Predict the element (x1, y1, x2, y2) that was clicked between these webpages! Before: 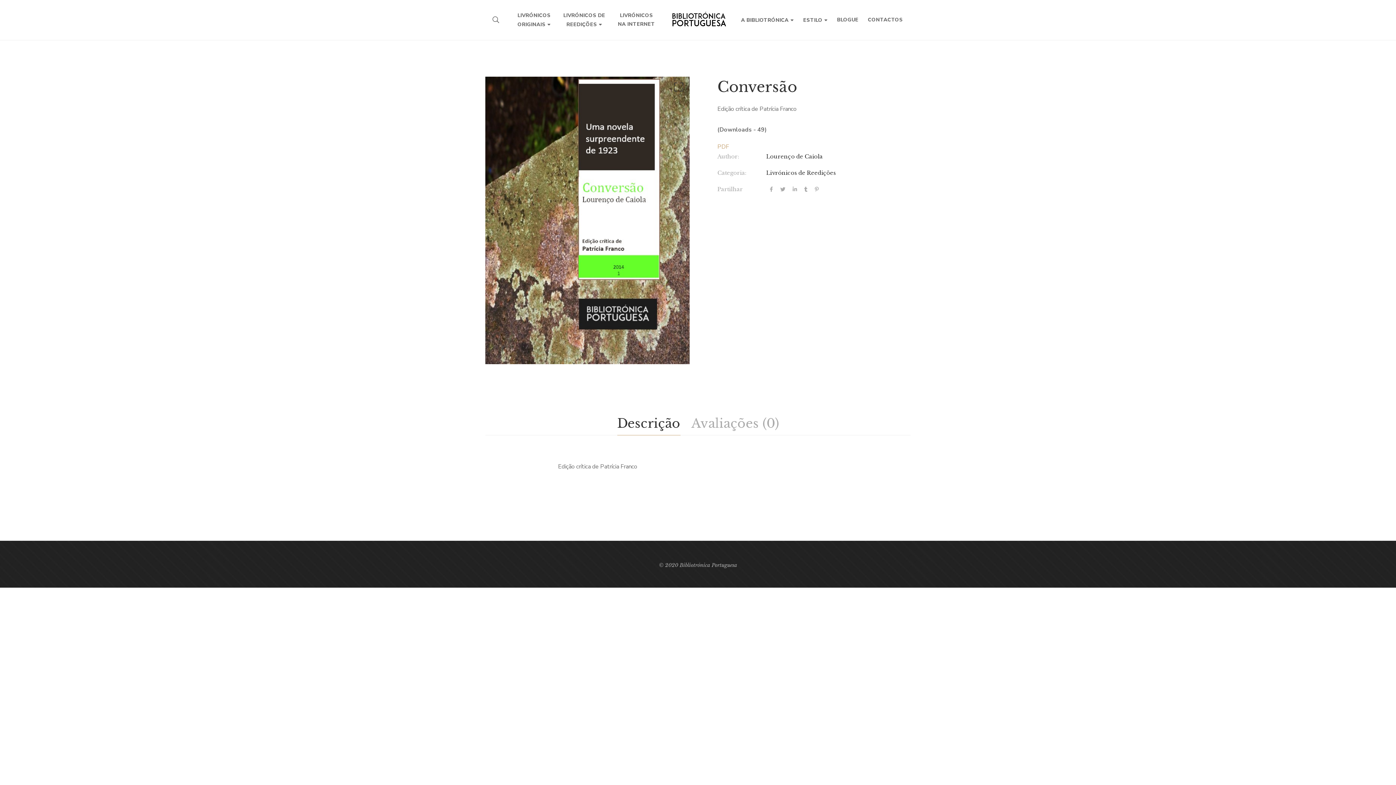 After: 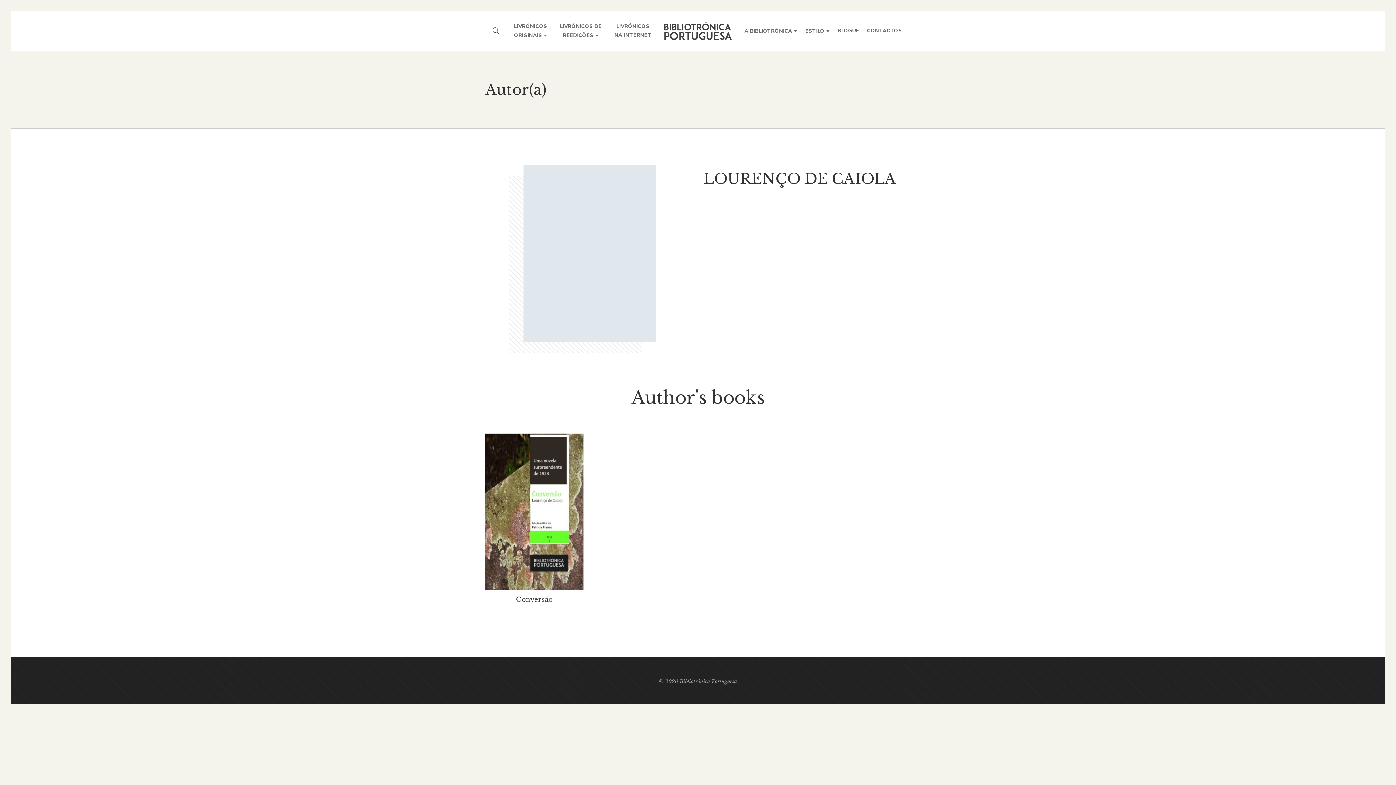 Action: label: Lourenço de Caiola bbox: (766, 153, 823, 160)